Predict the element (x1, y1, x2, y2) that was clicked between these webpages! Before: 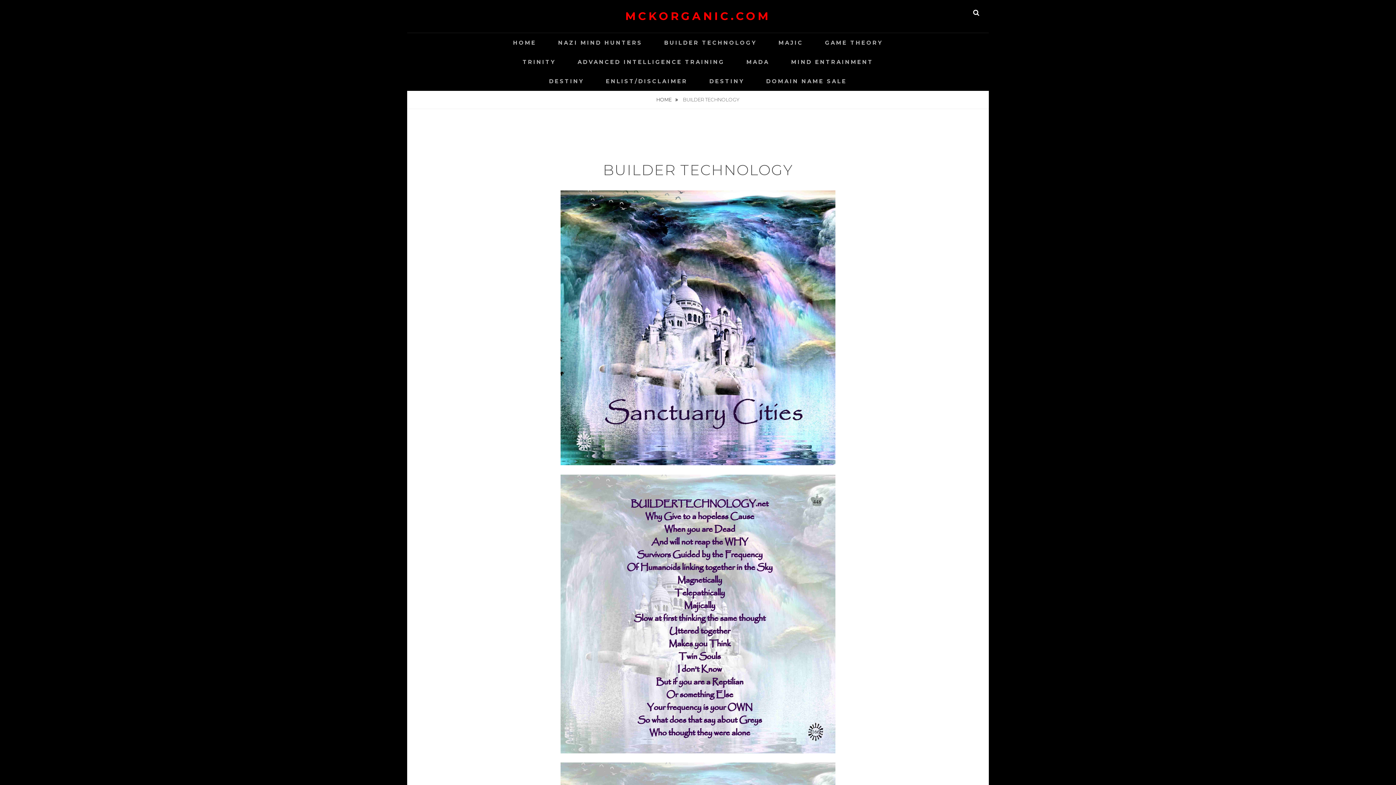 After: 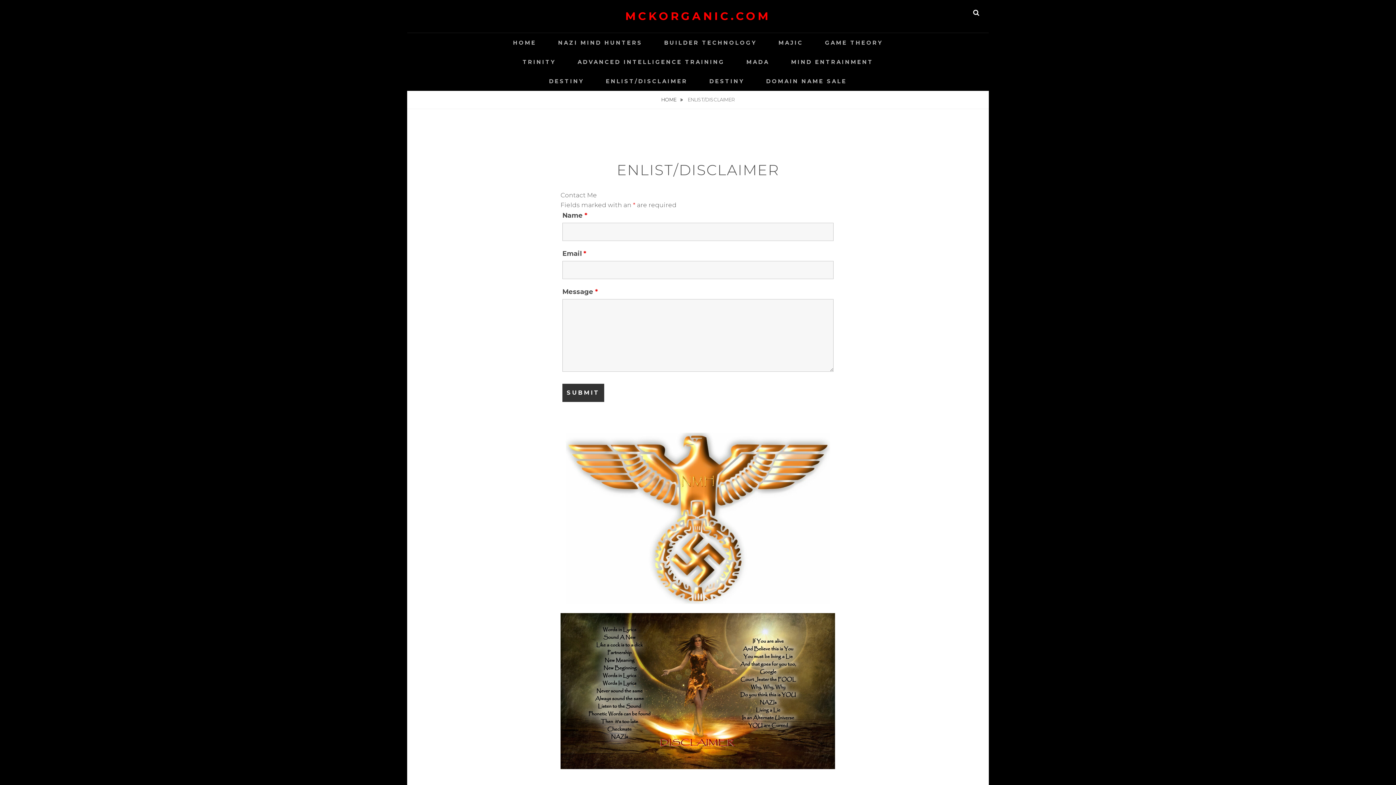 Action: bbox: (595, 71, 697, 90) label: ENLIST/DISCLAIMER